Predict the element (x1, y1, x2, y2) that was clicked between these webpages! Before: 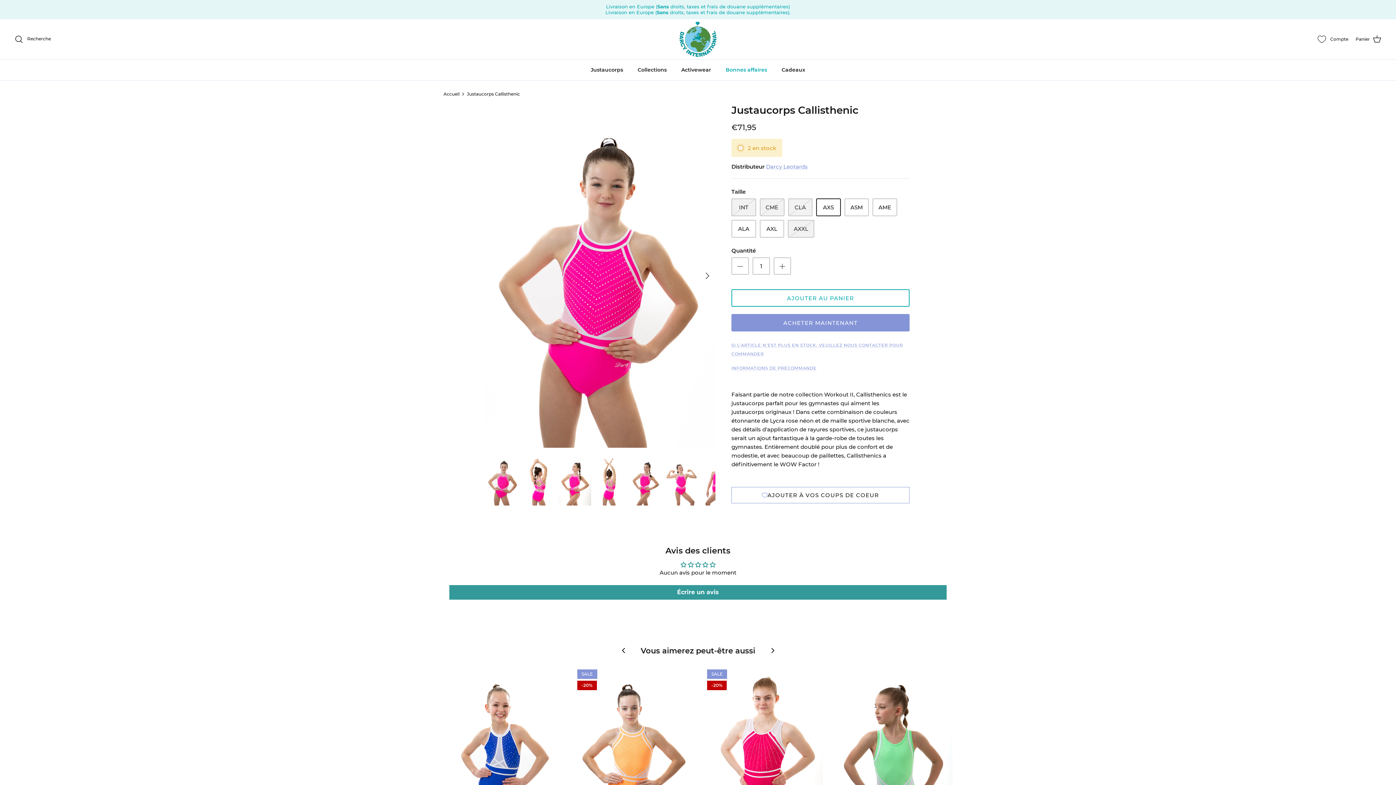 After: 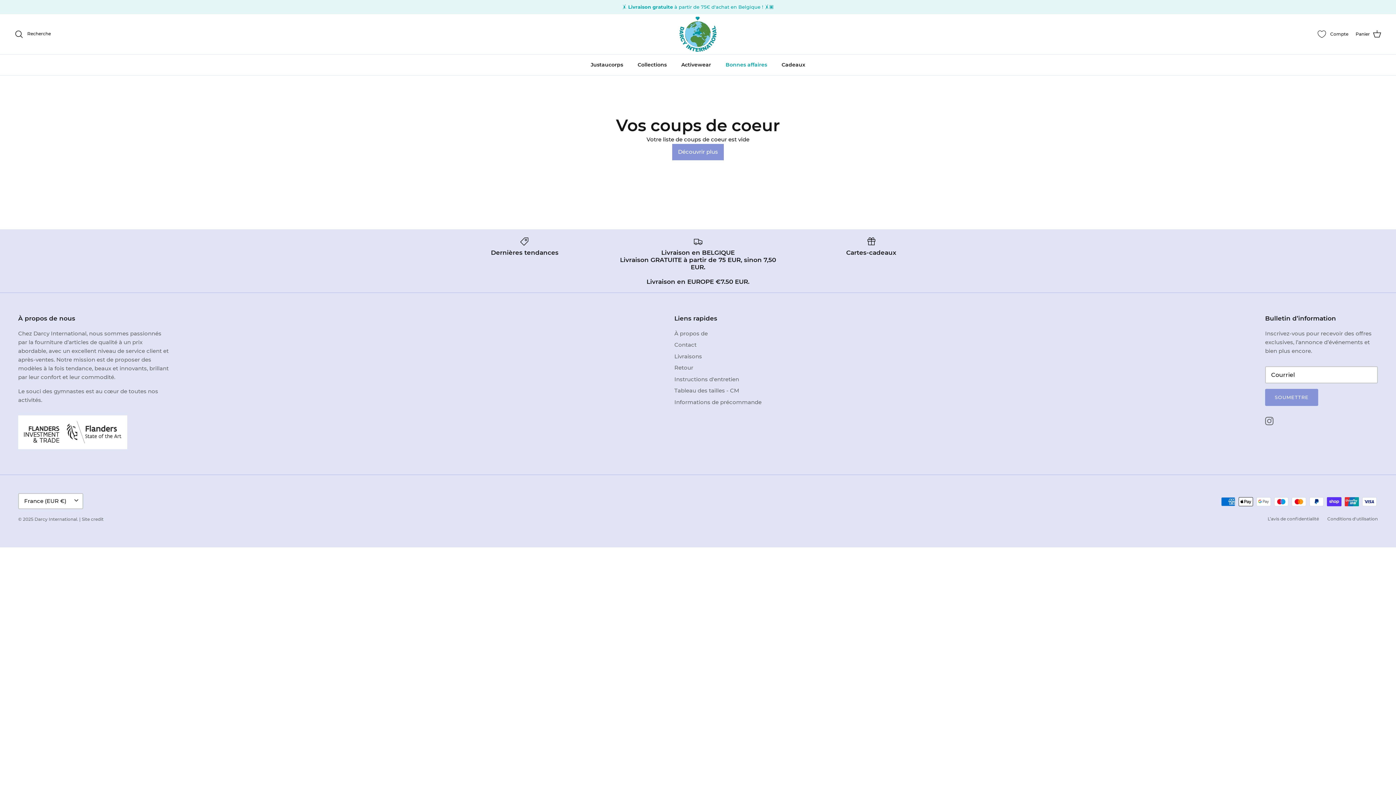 Action: label: 0 bbox: (1313, 29, 1330, 49)